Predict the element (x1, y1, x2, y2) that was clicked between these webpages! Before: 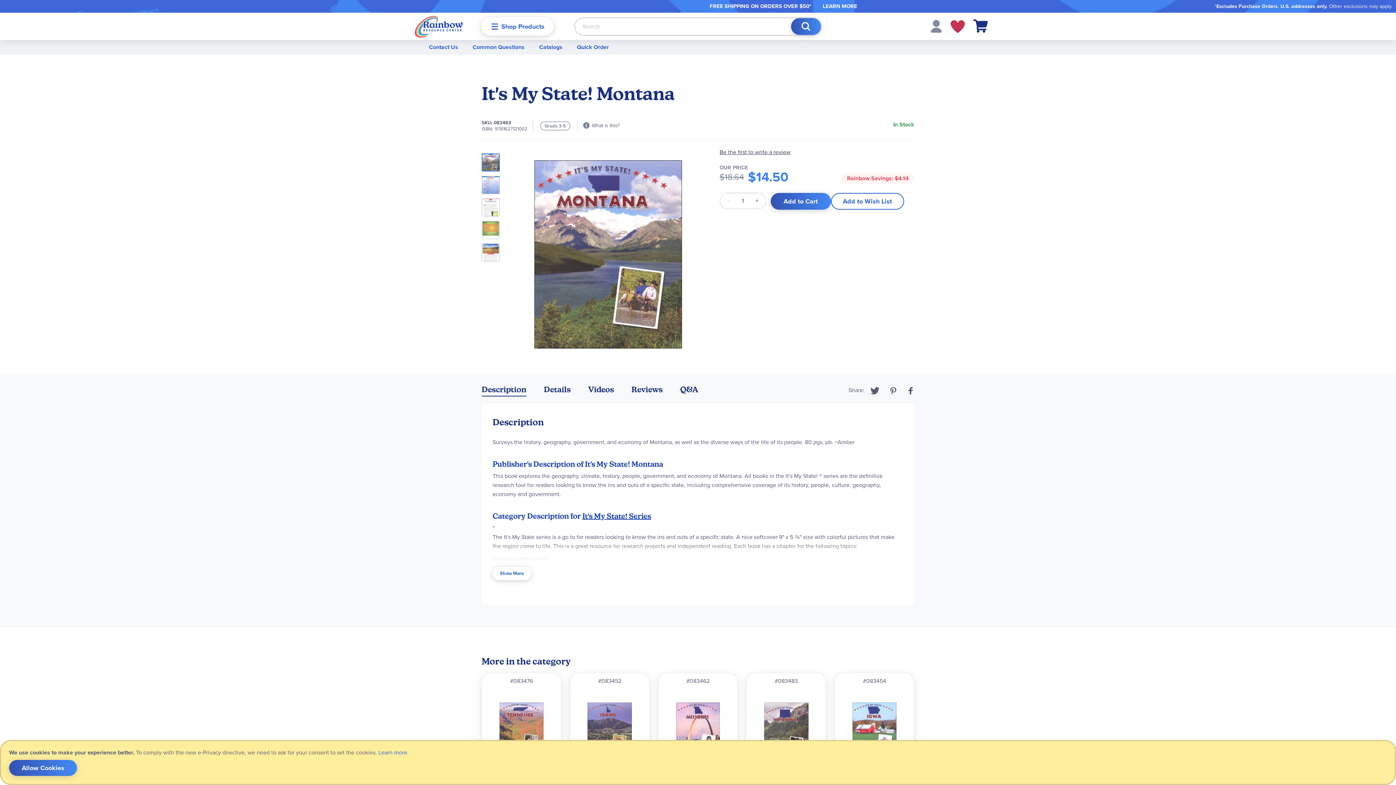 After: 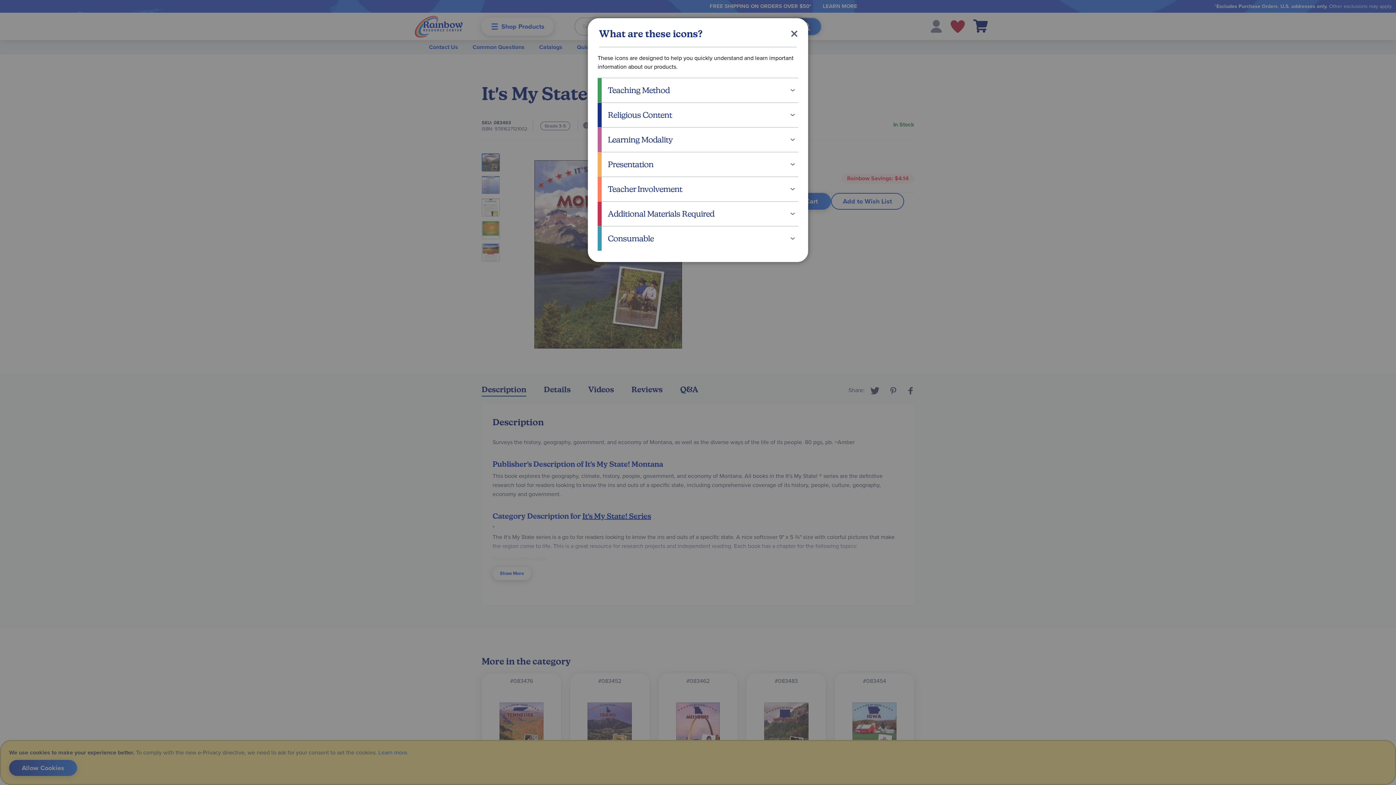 Action: bbox: (583, 104, 619, 111) label: What is this?